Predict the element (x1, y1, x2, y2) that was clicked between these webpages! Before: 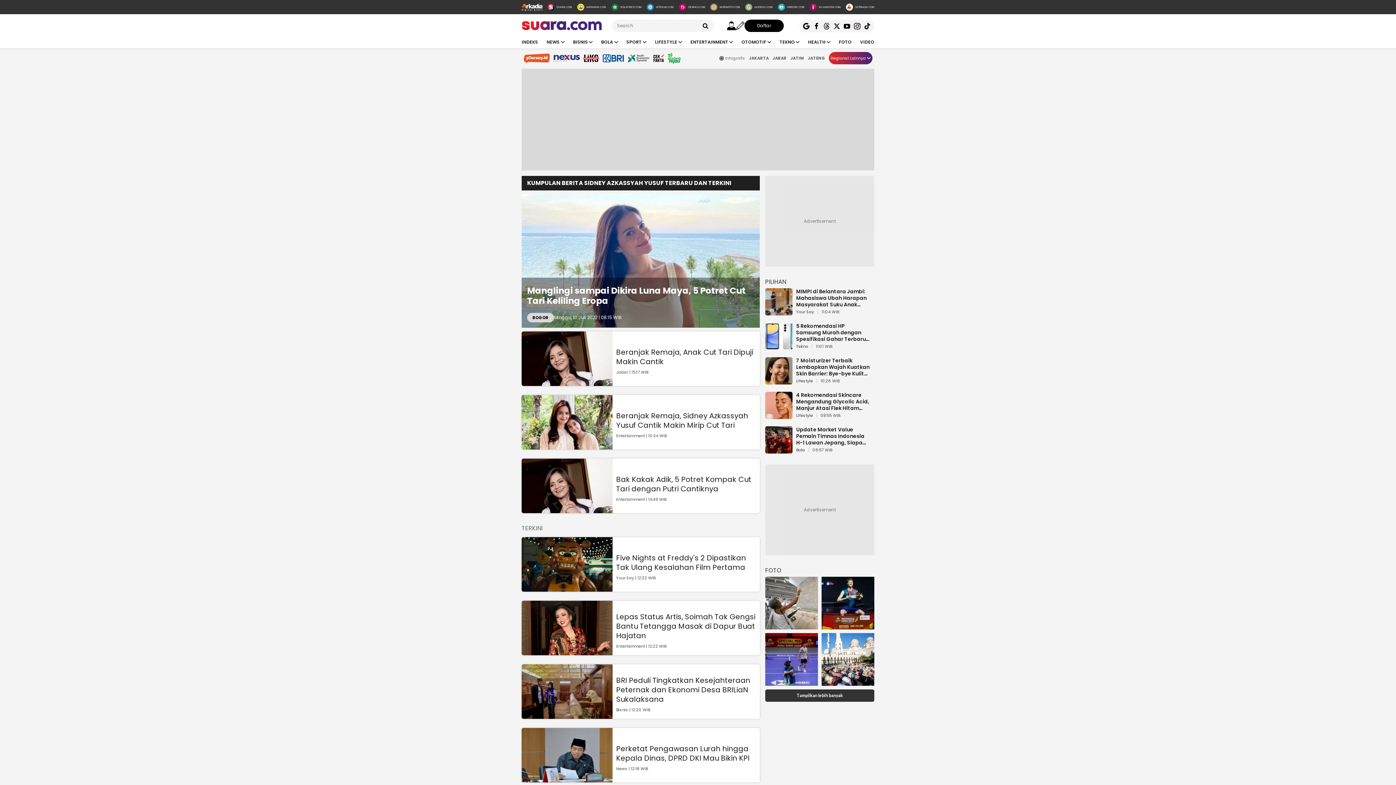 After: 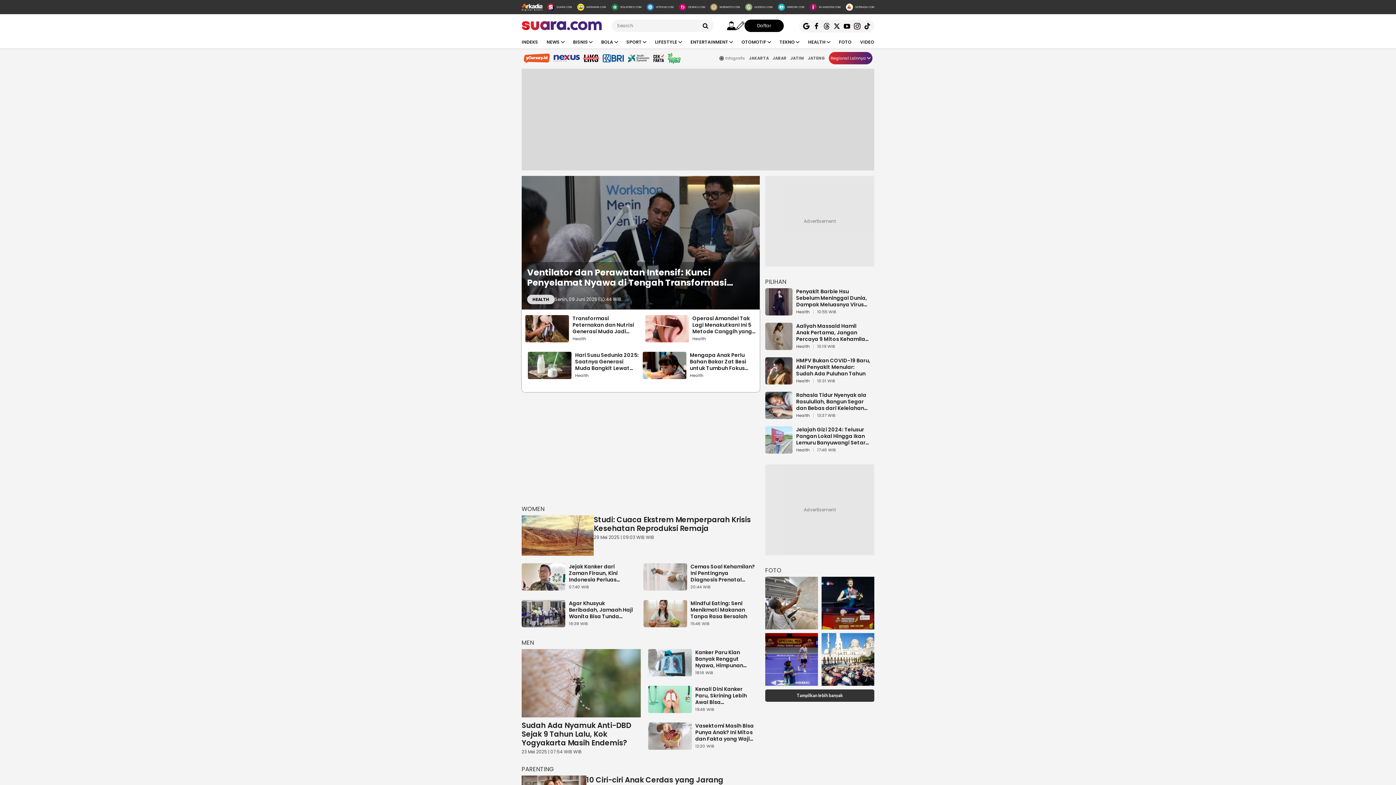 Action: bbox: (808, 38, 830, 45) label: HEALTH